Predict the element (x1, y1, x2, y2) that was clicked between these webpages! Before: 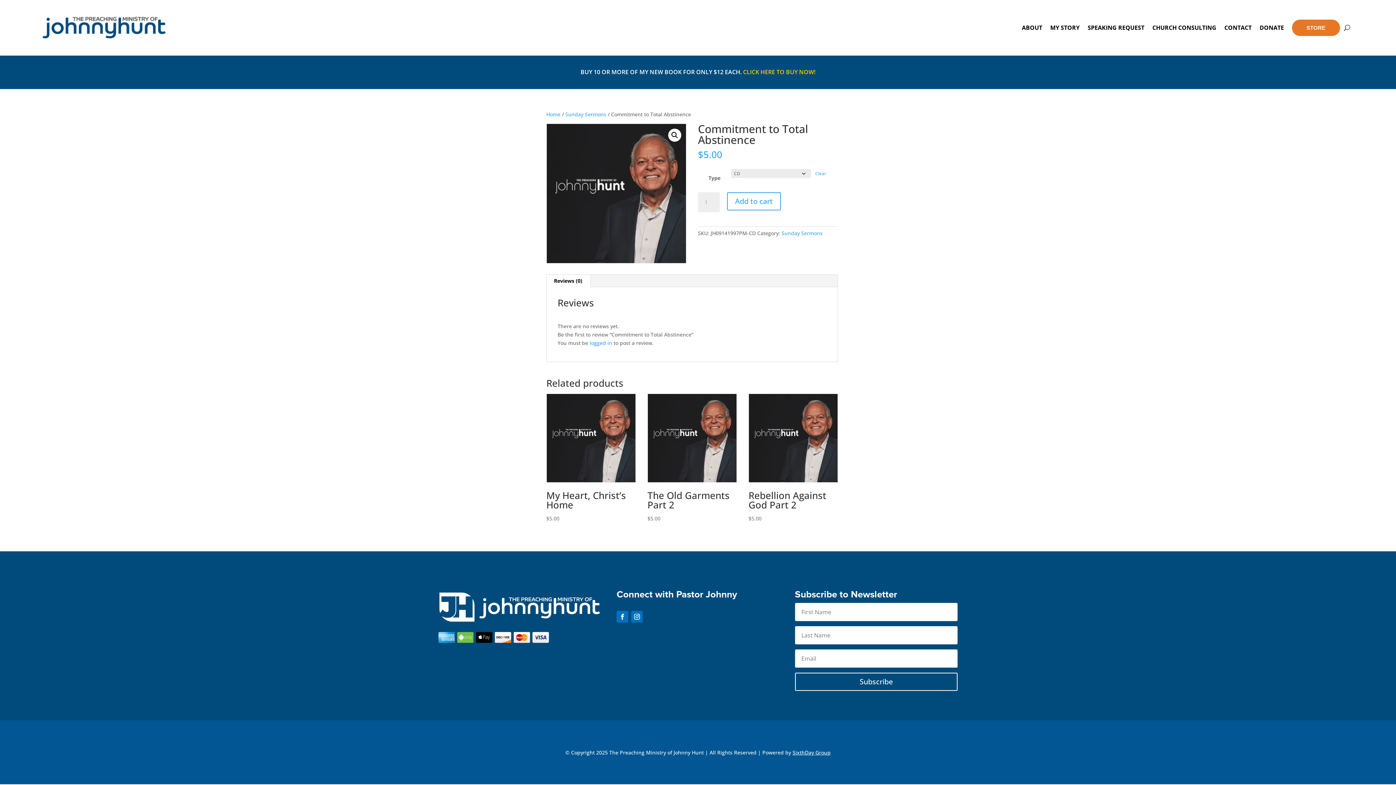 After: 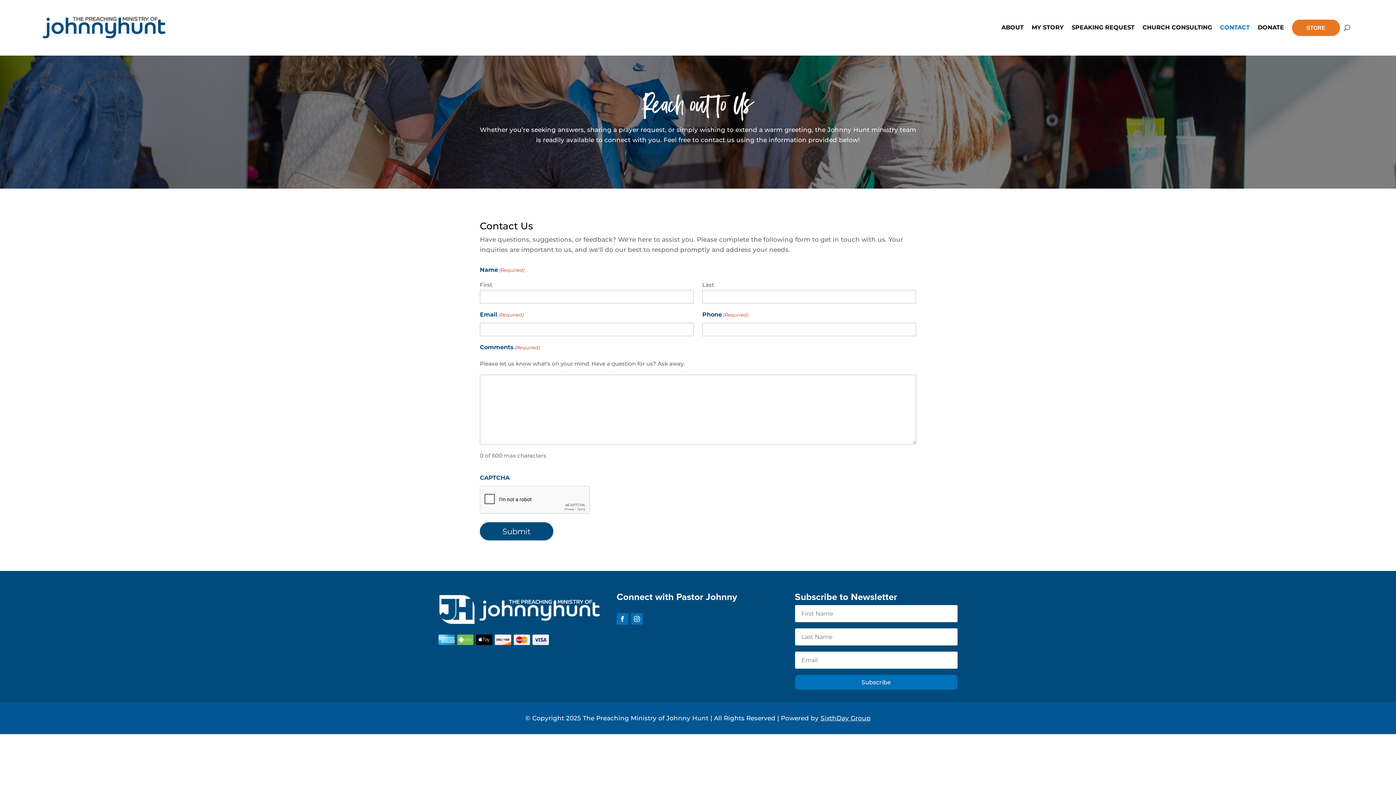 Action: label: CONTACT bbox: (1224, 13, 1251, 41)